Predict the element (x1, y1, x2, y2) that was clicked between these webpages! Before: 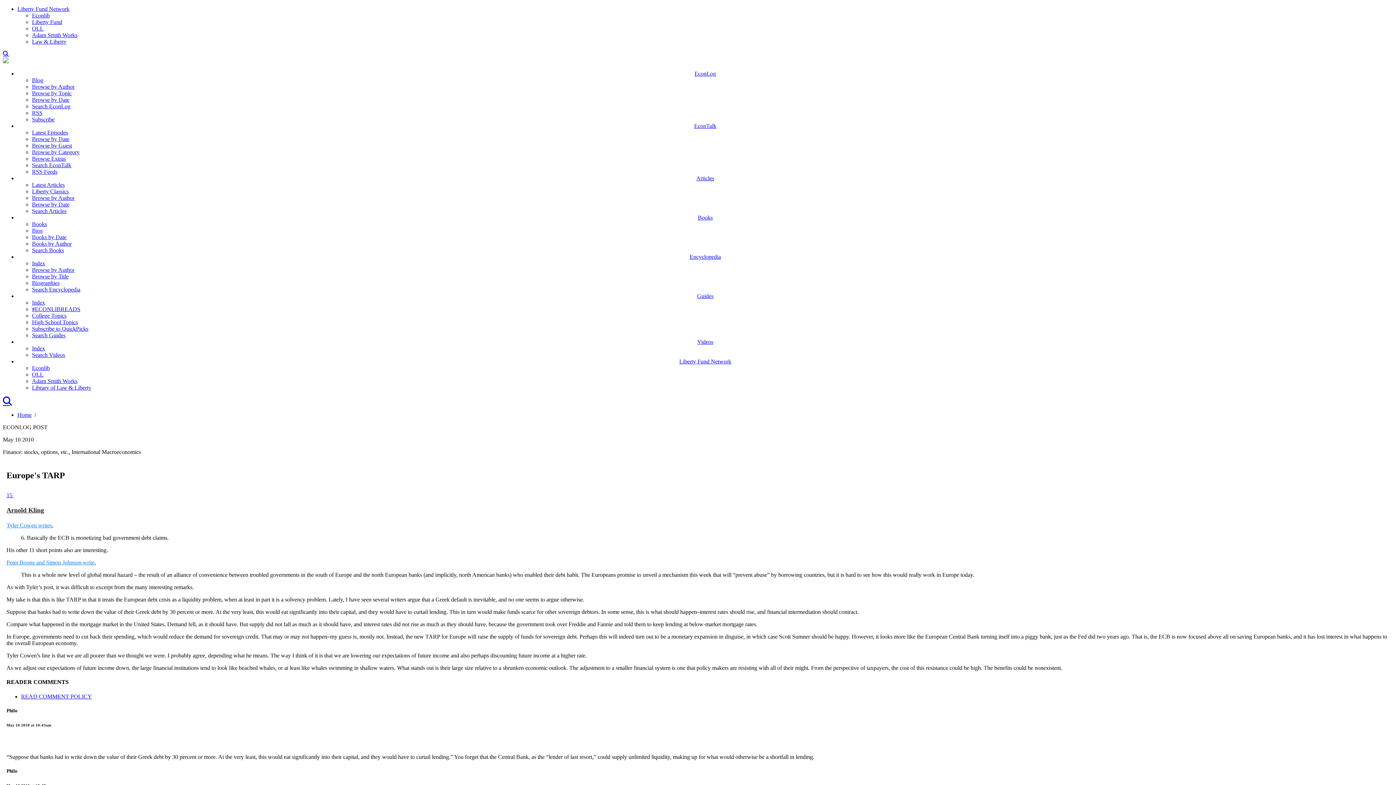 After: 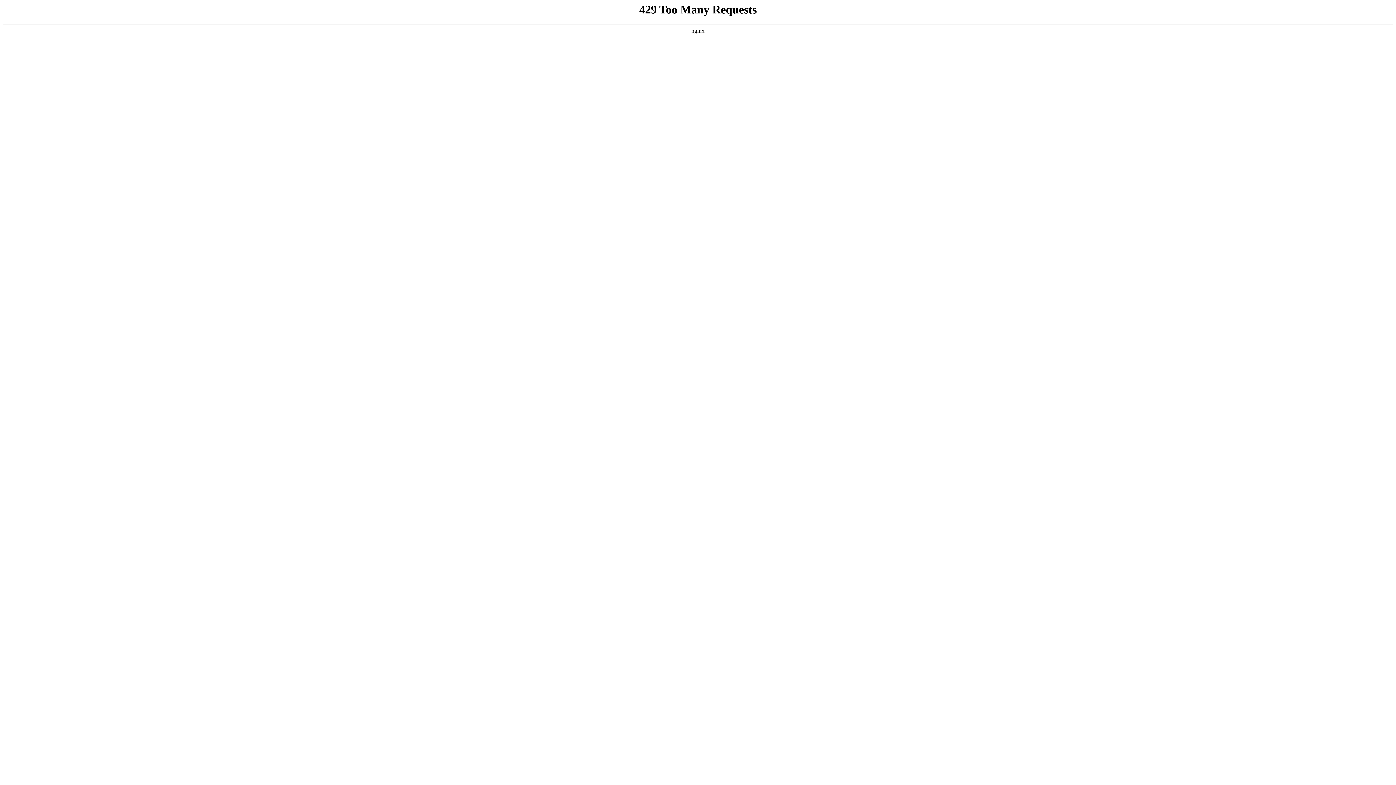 Action: label: Search EconLog bbox: (32, 103, 70, 109)